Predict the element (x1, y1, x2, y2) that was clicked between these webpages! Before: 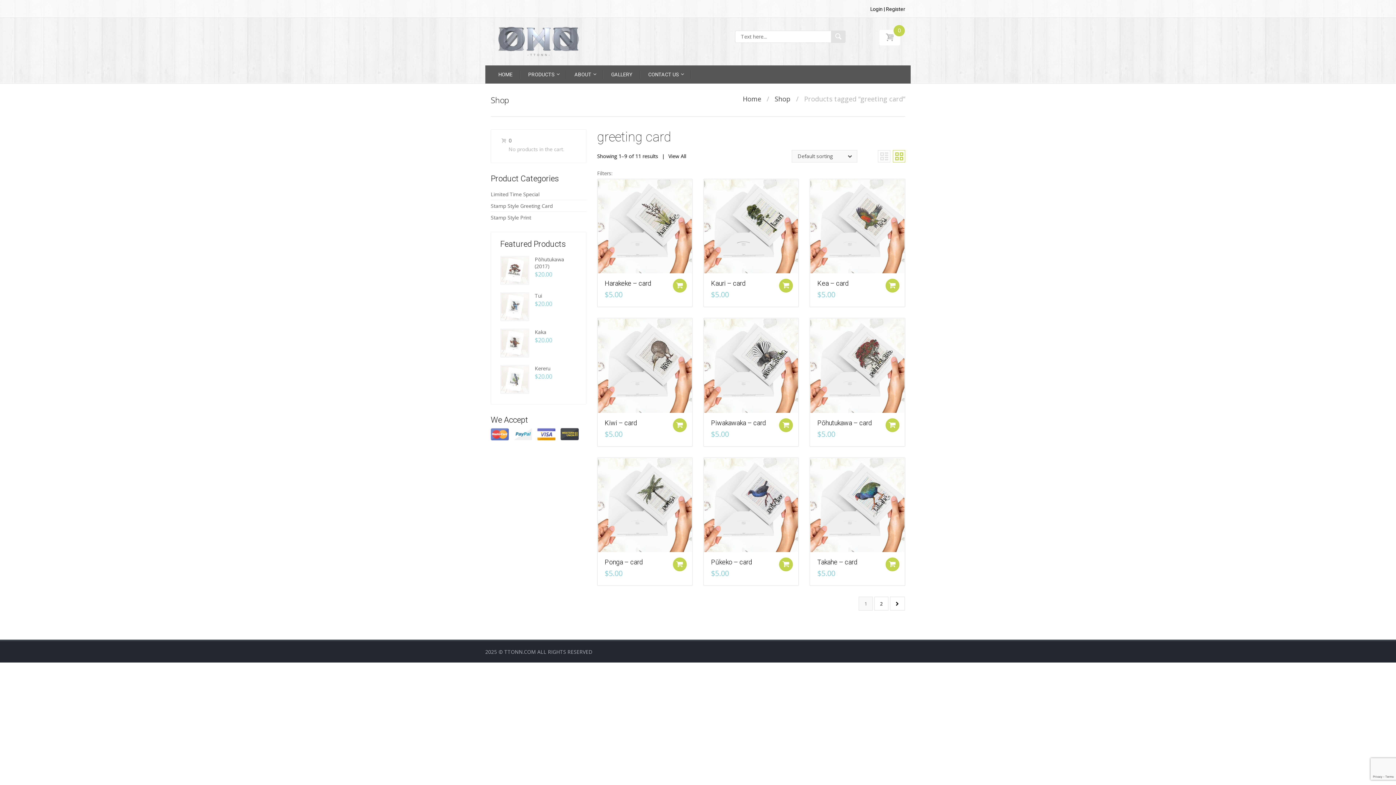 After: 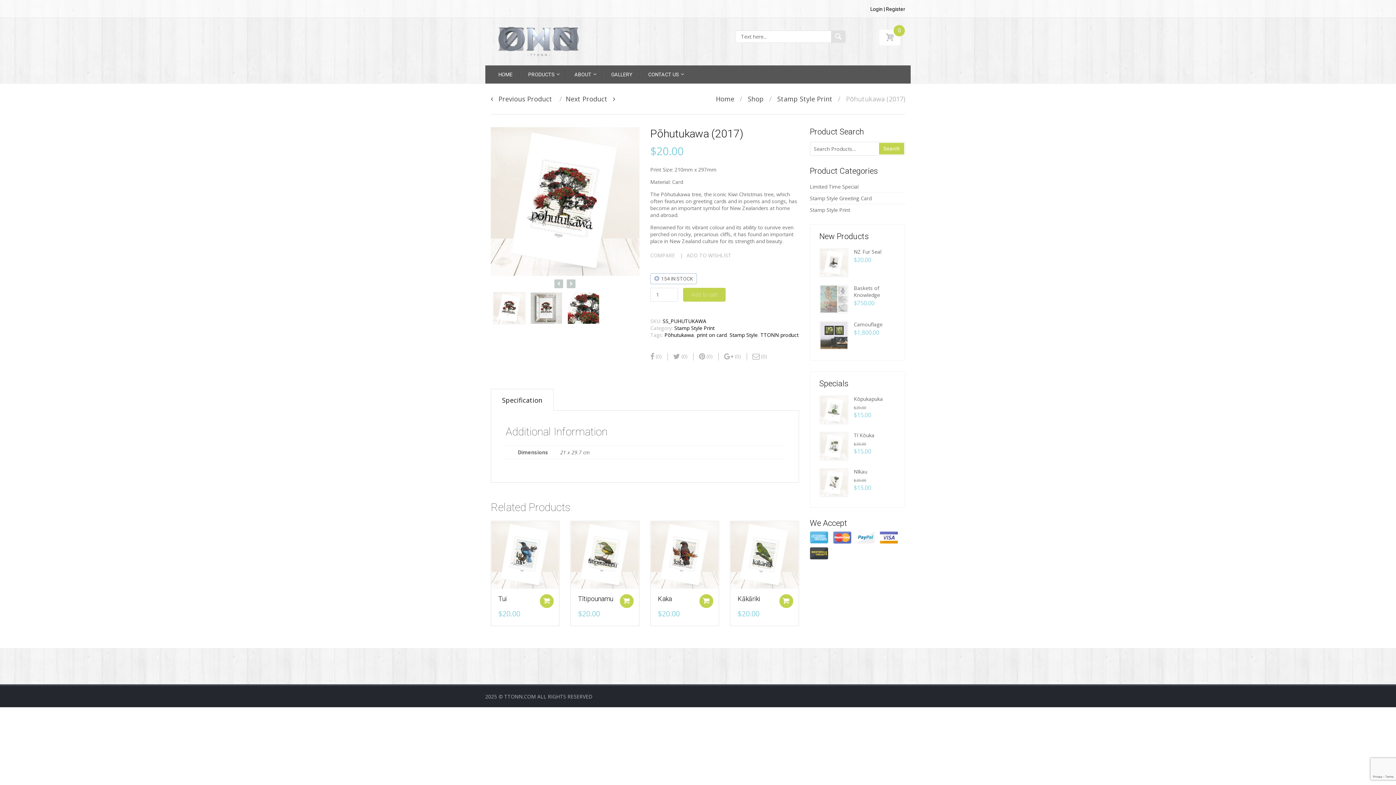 Action: label: Pōhutukawa (2017) bbox: (534, 256, 564, 269)